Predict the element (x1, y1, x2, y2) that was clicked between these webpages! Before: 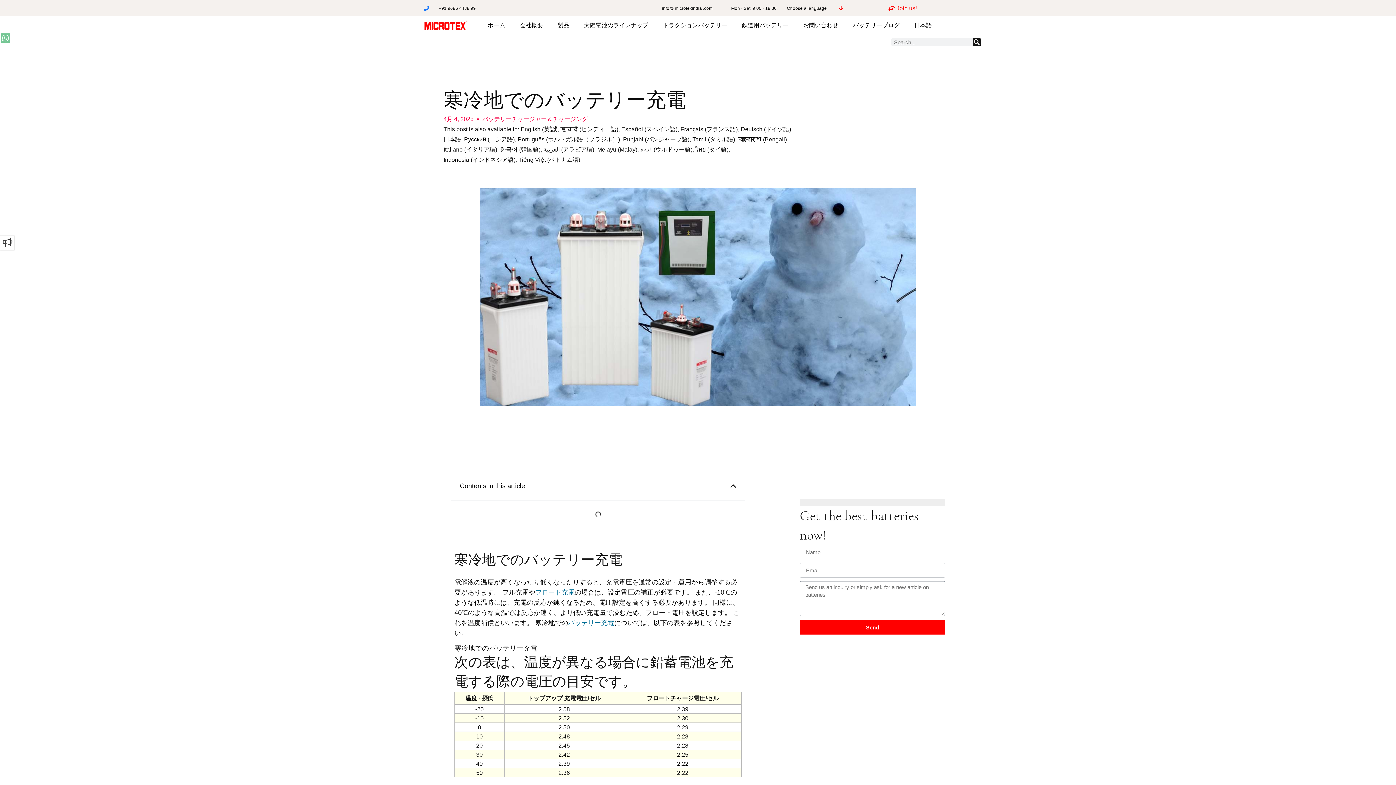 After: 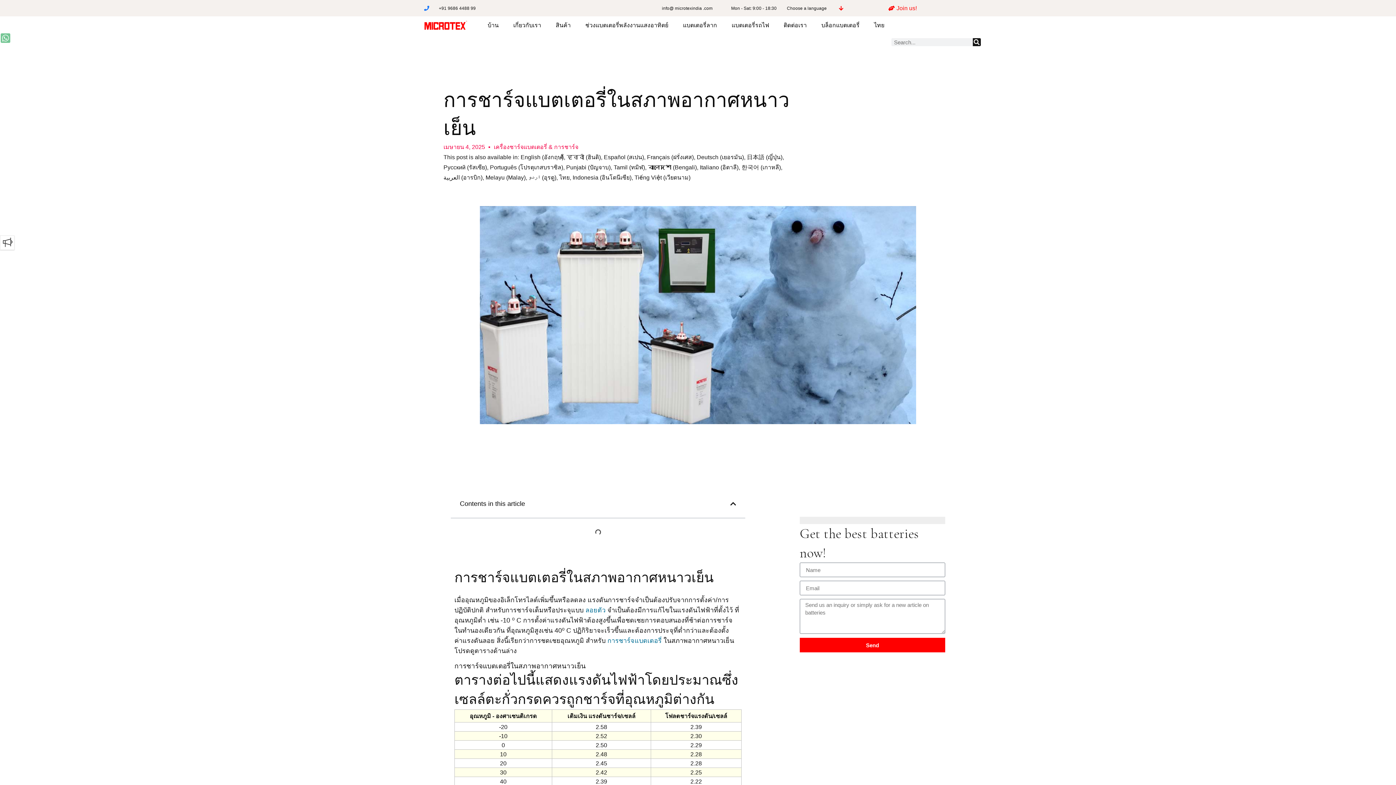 Action: bbox: (695, 146, 728, 152) label: ไทย (タイ語)